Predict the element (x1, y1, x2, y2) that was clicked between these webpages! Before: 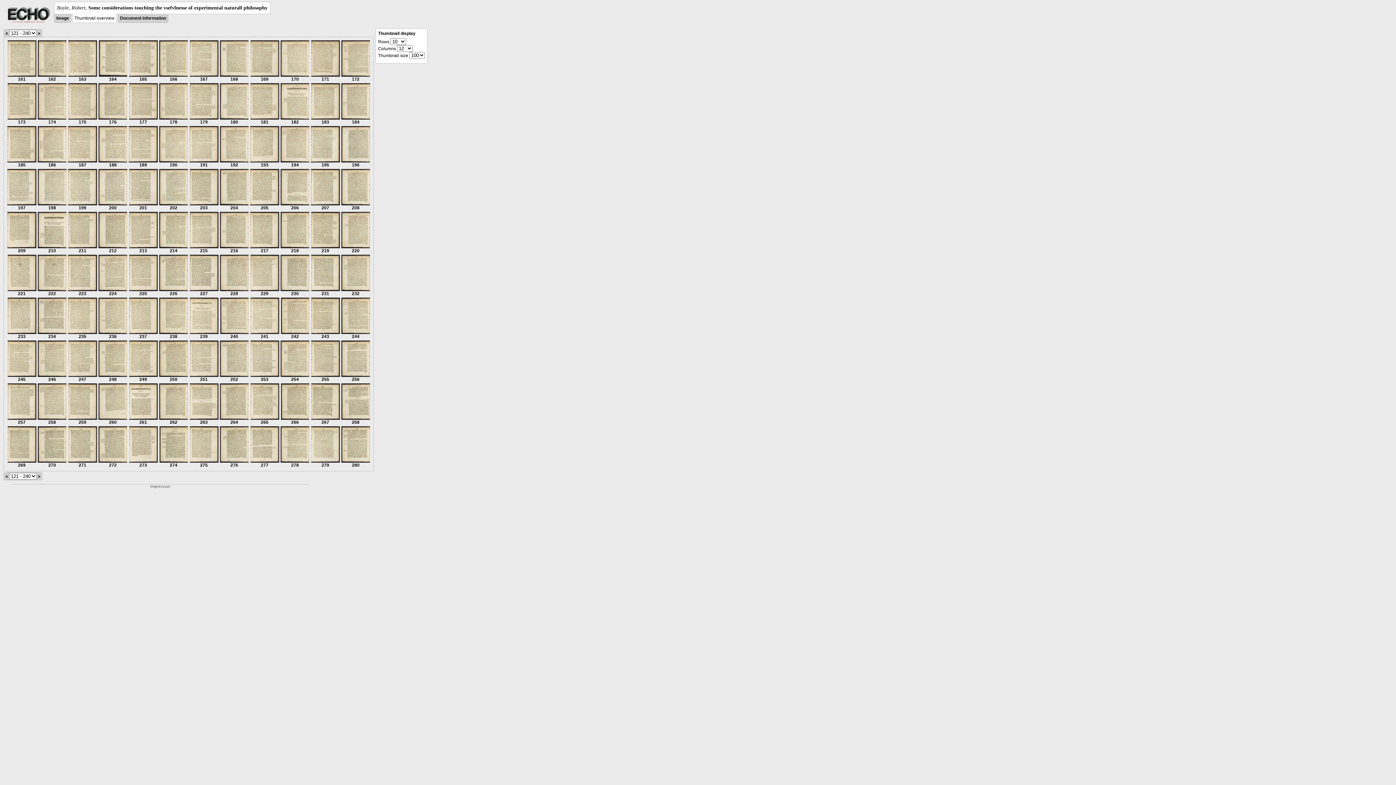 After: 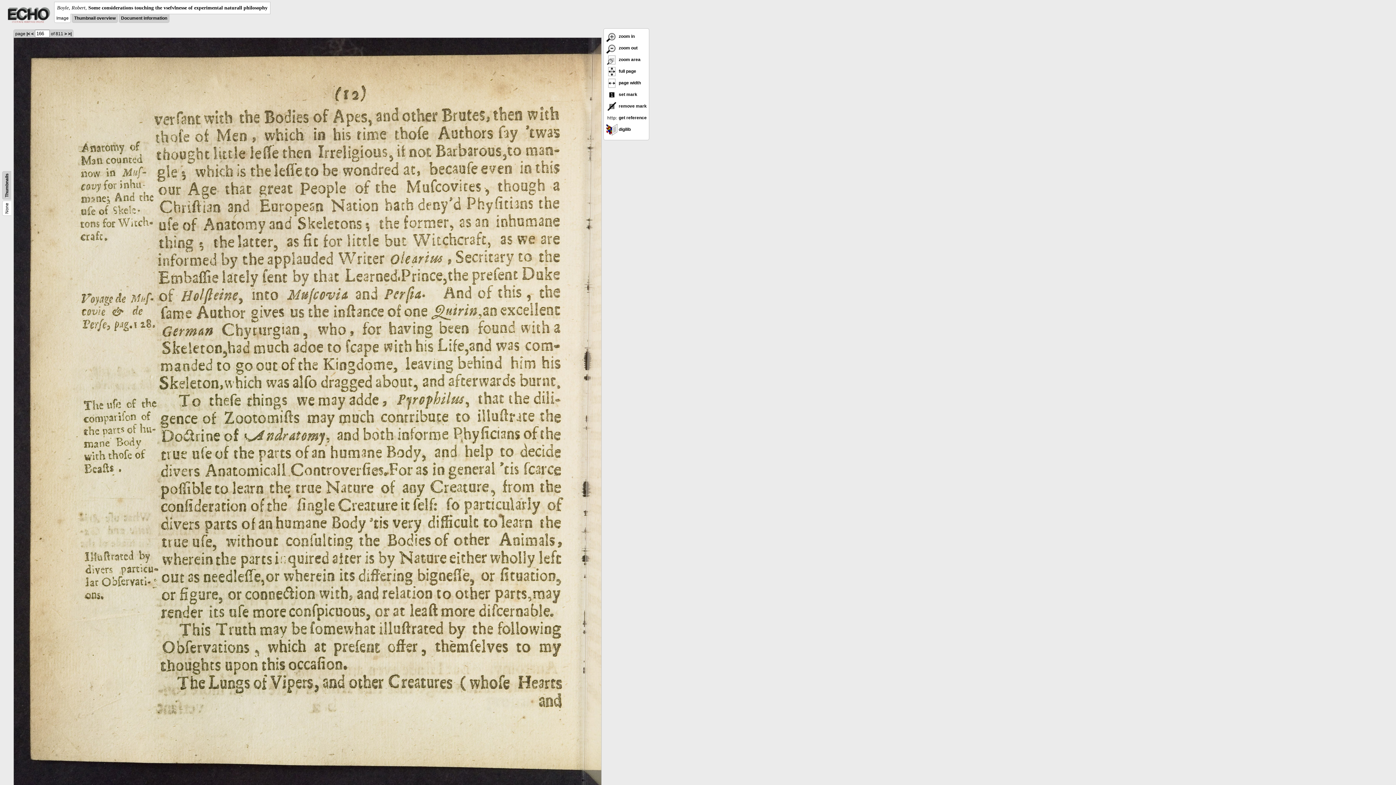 Action: bbox: (159, 72, 188, 81) label: 
166